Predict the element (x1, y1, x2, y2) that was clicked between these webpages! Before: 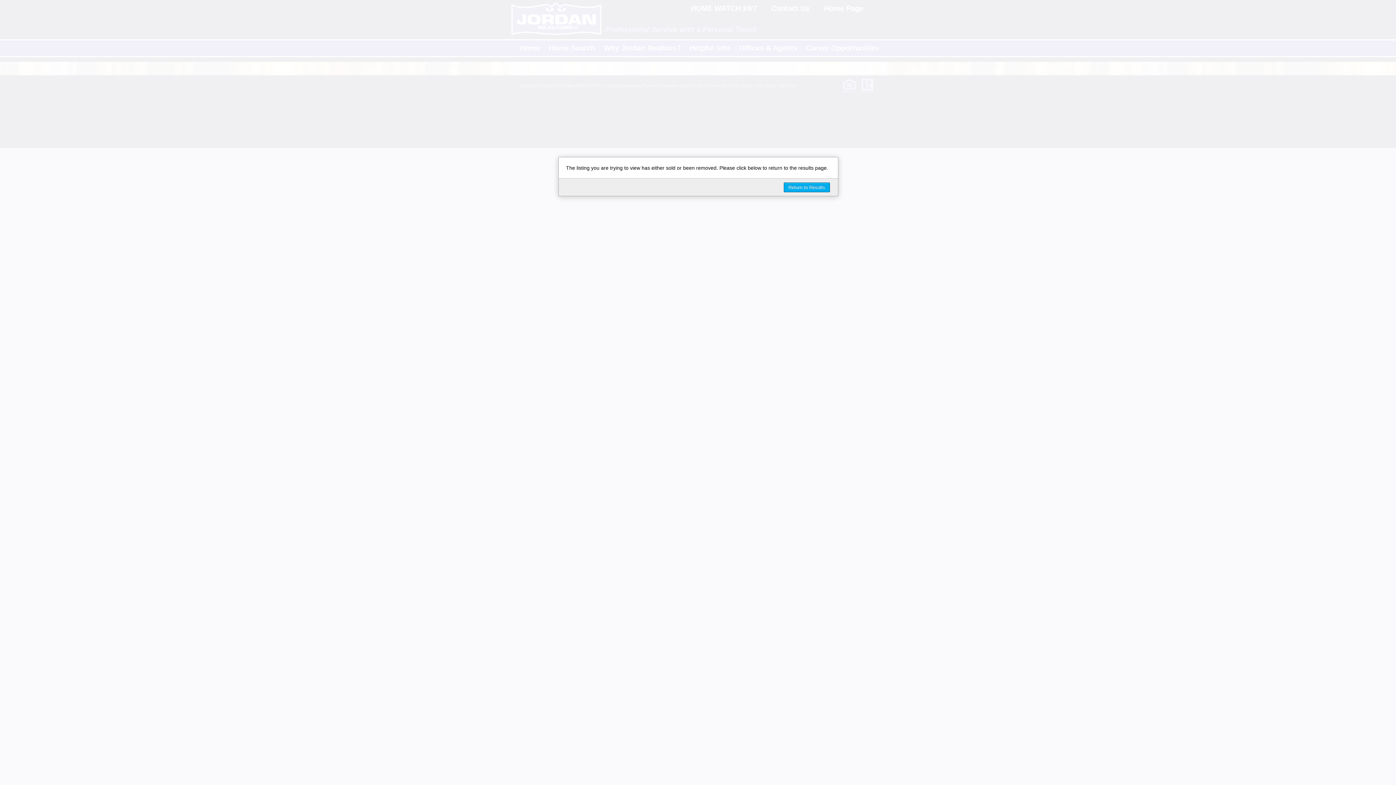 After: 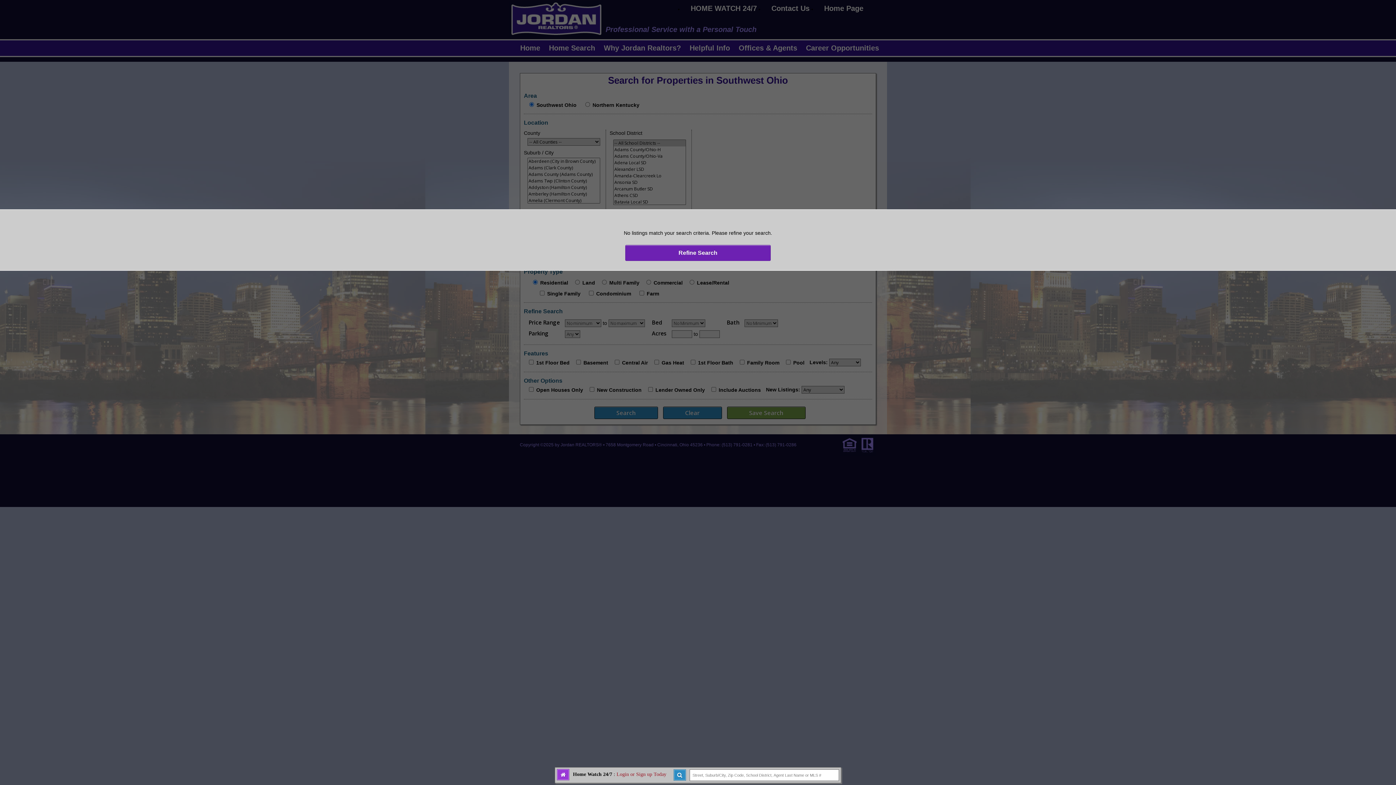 Action: bbox: (784, 182, 830, 192) label: Return to Results